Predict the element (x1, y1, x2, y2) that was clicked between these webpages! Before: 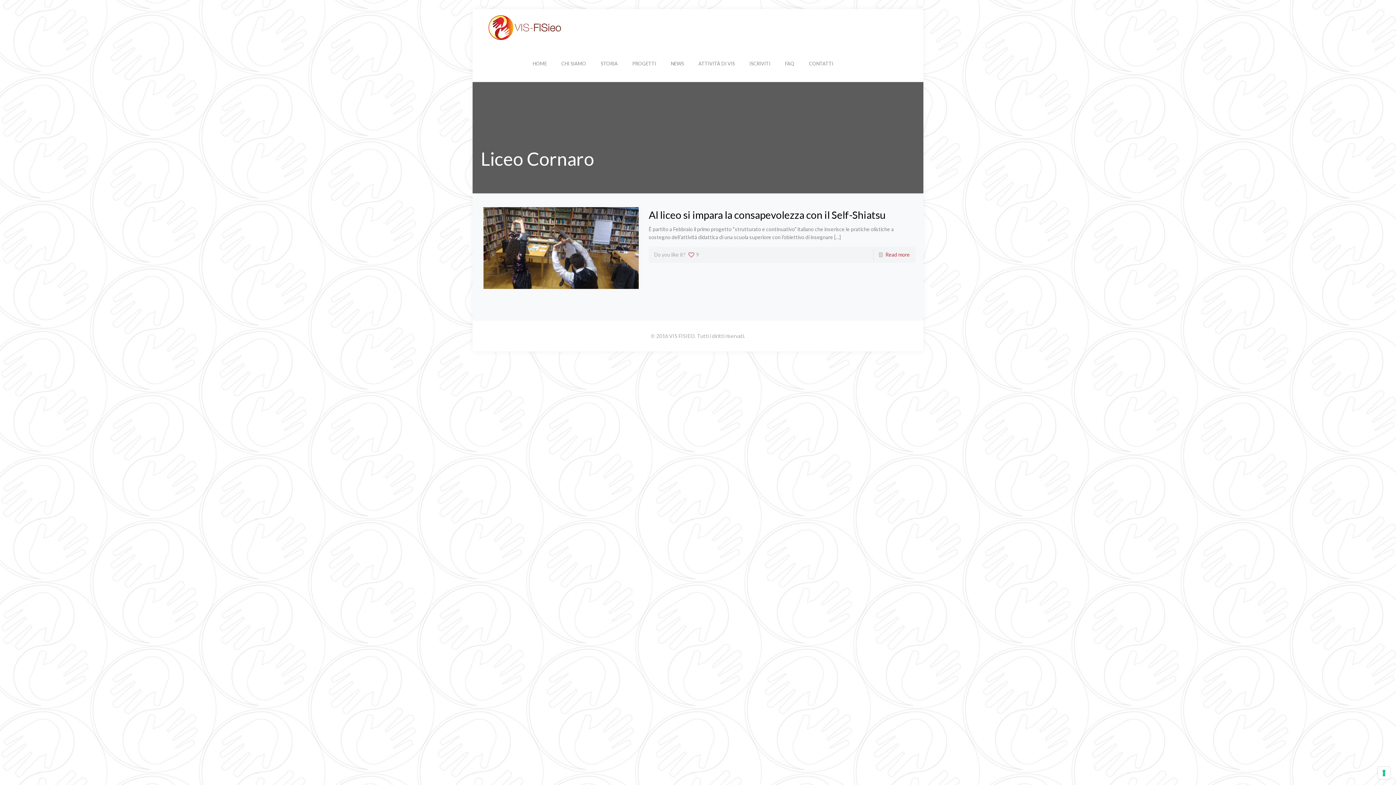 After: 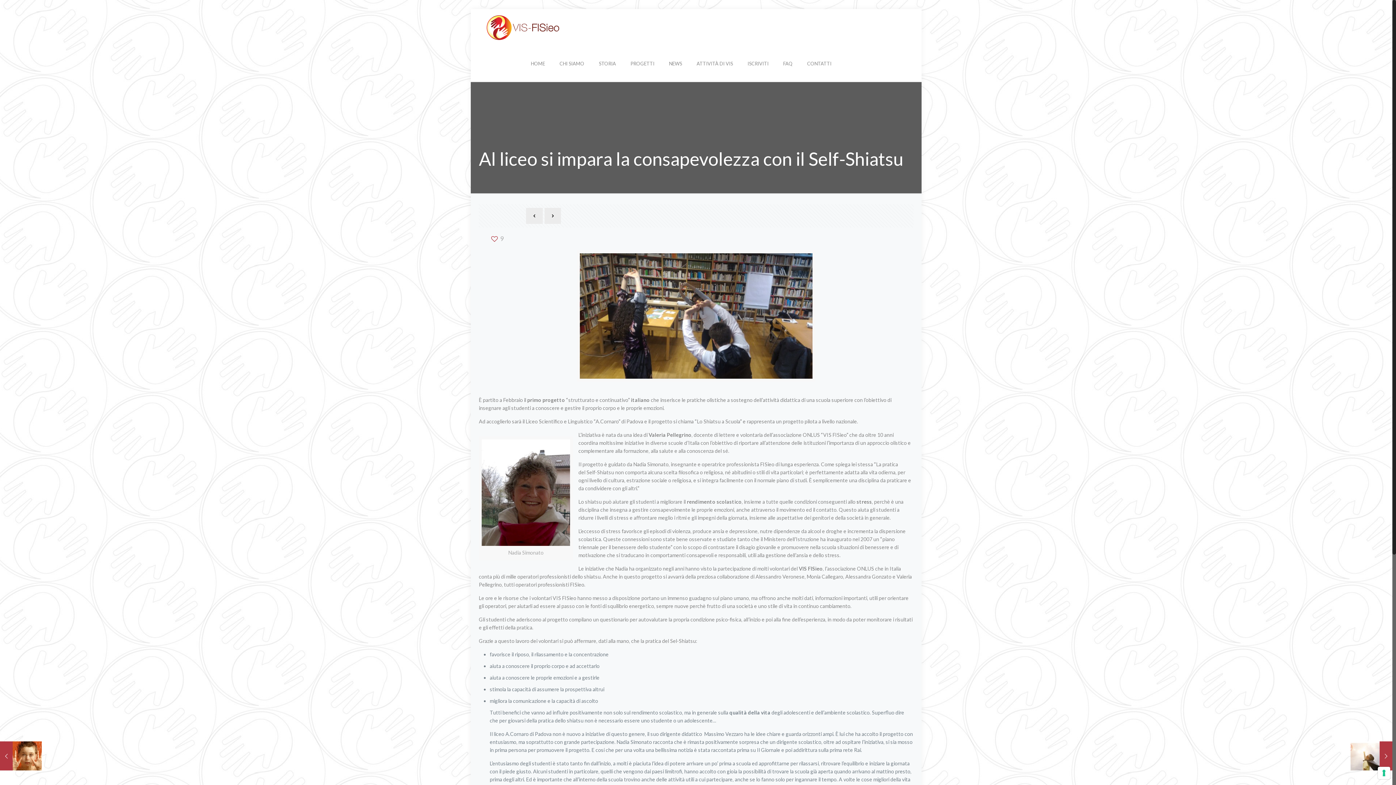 Action: label: Read more bbox: (885, 251, 910, 257)